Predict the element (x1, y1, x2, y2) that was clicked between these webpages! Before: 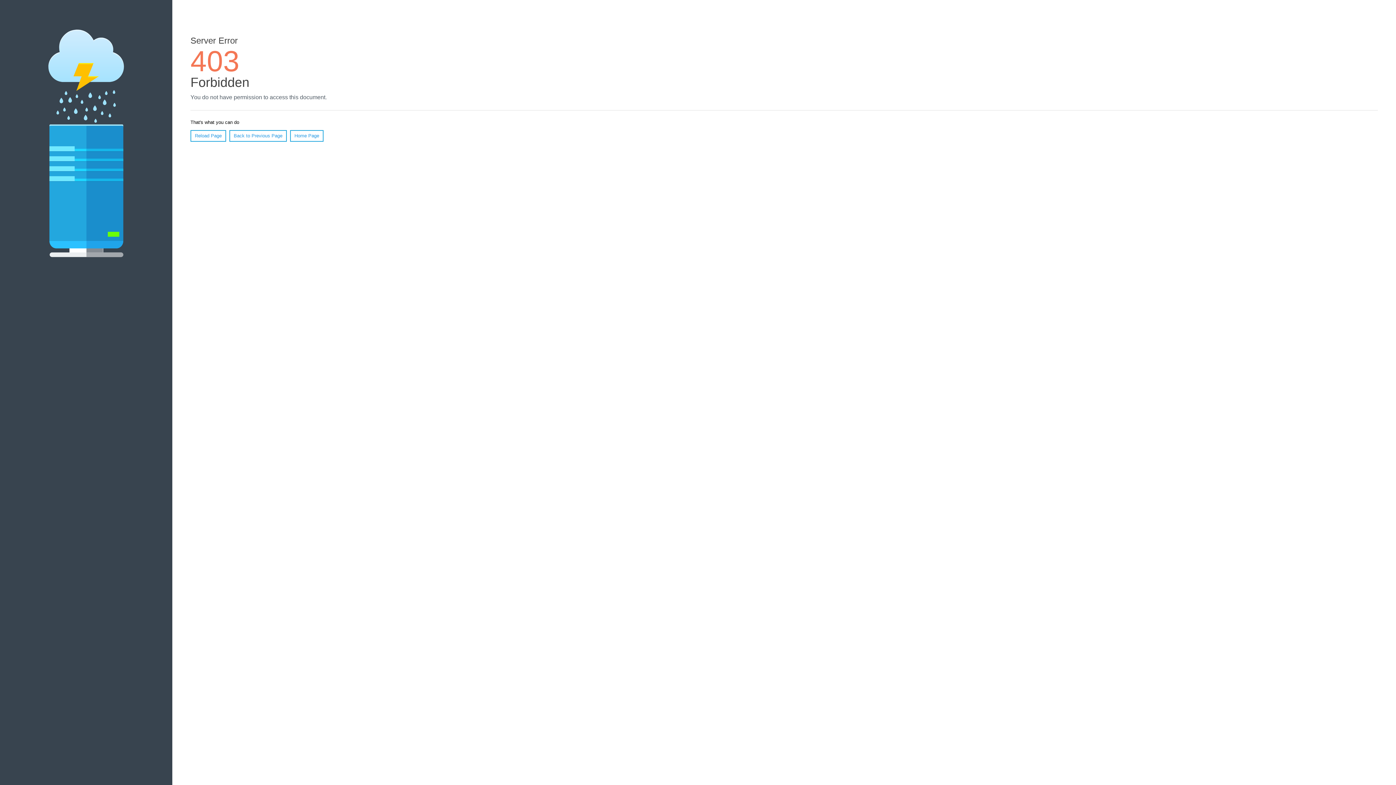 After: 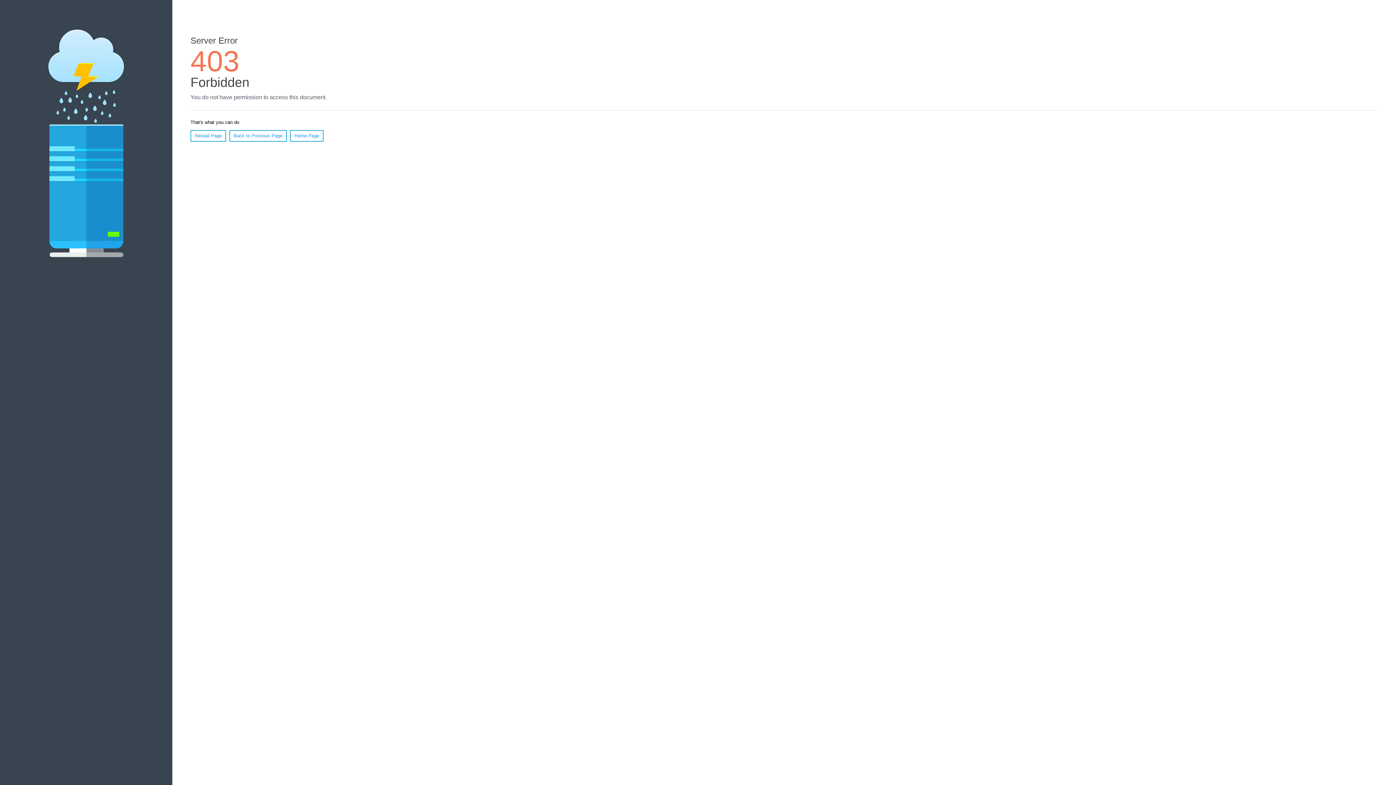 Action: bbox: (290, 130, 323, 141) label: Home Page